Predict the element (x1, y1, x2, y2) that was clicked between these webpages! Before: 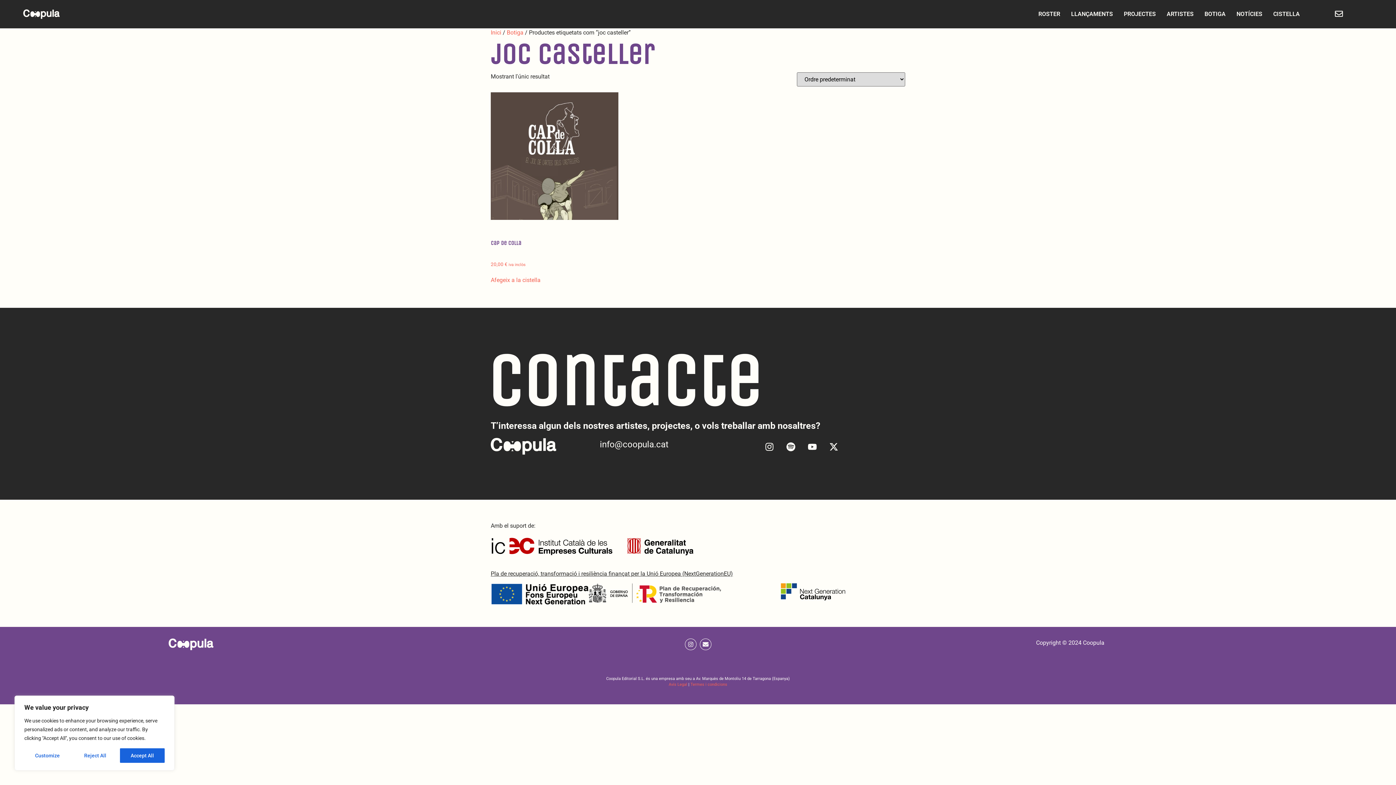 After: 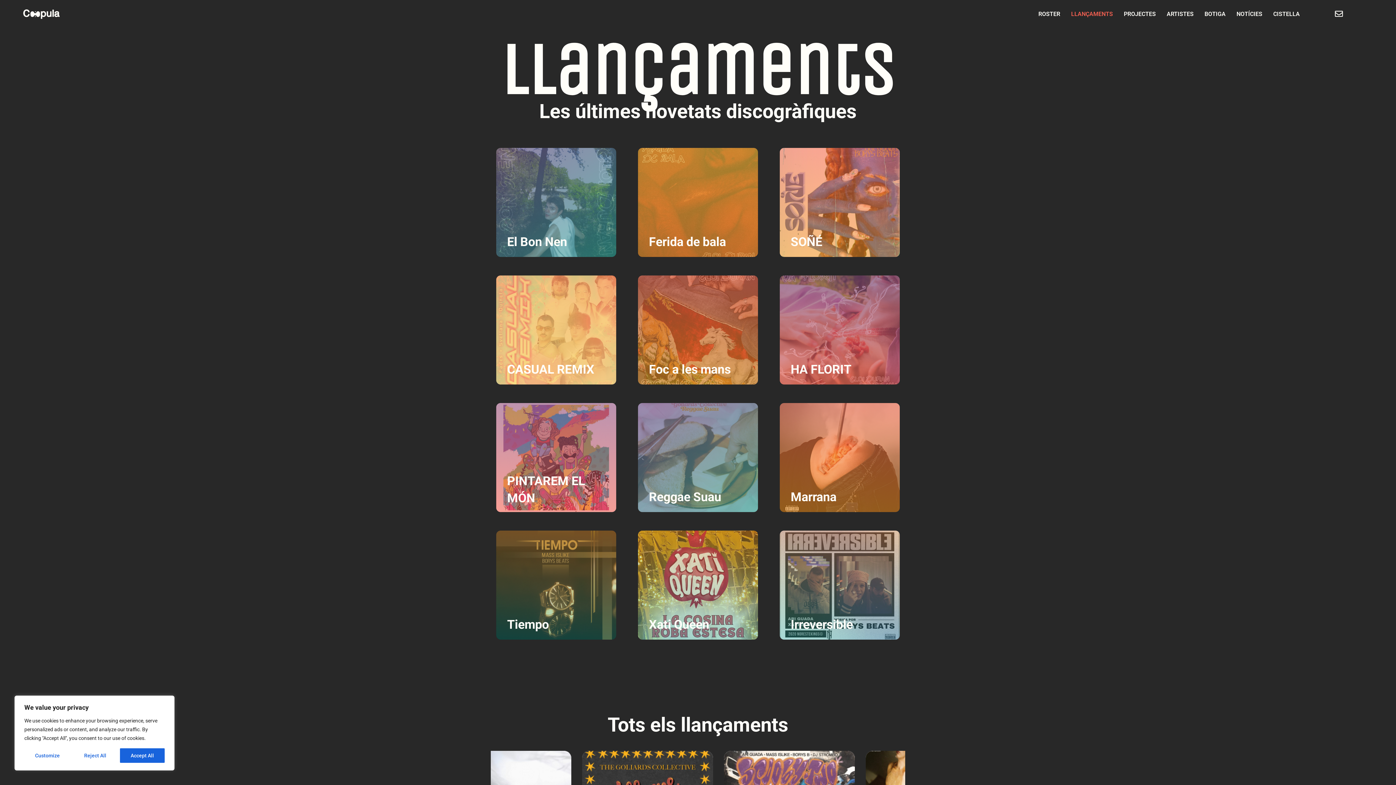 Action: bbox: (1065, 5, 1118, 22) label: LLANÇAMENTS